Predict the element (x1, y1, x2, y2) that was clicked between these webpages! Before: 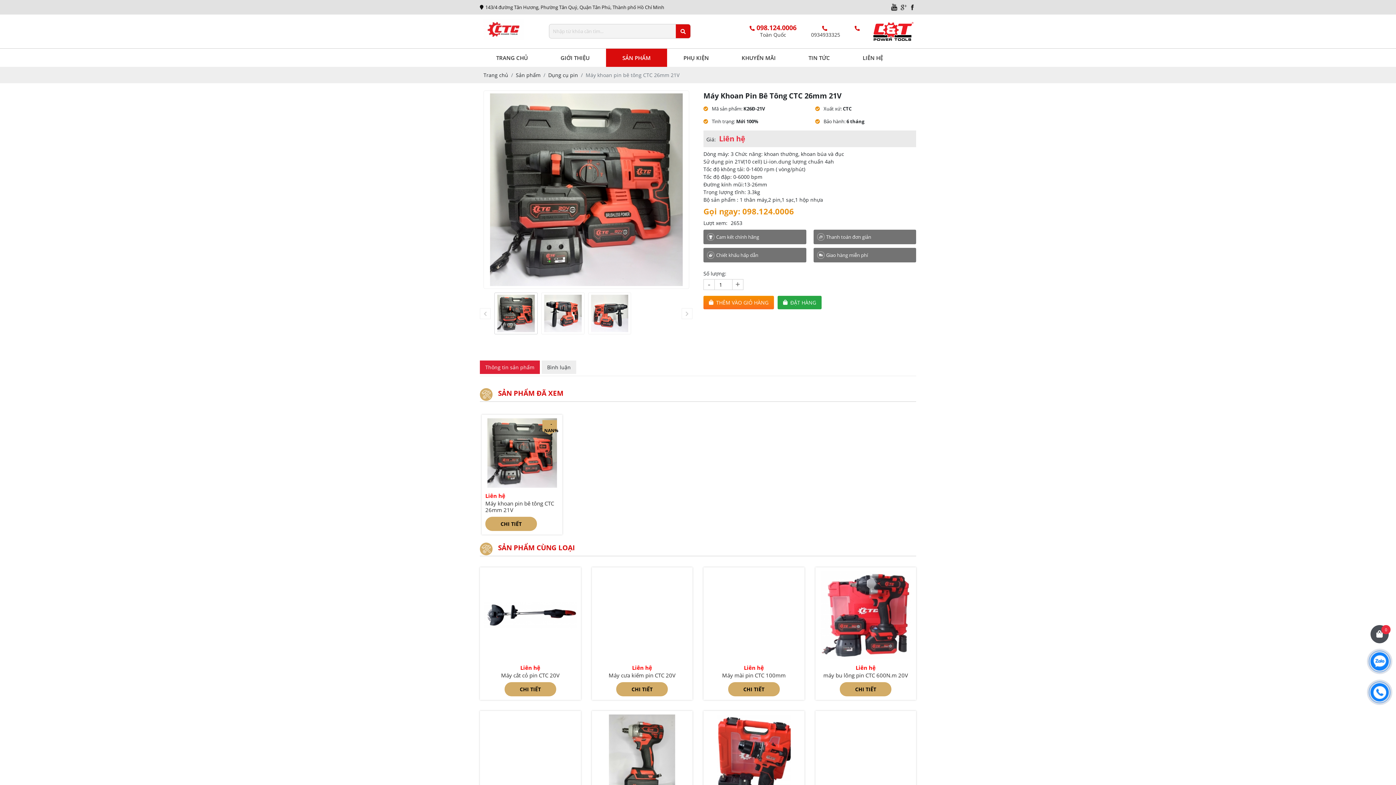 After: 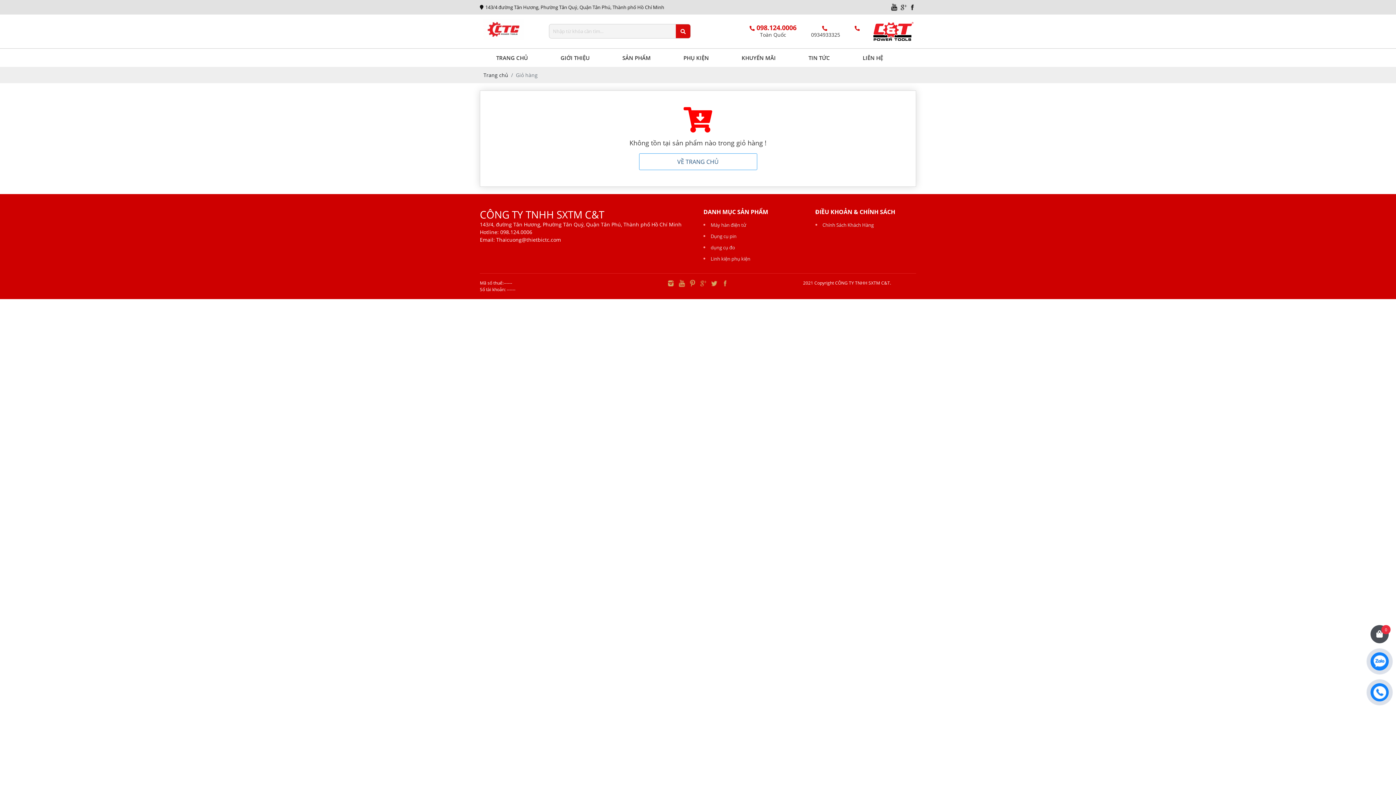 Action: bbox: (1370, 625, 1389, 643) label: 0